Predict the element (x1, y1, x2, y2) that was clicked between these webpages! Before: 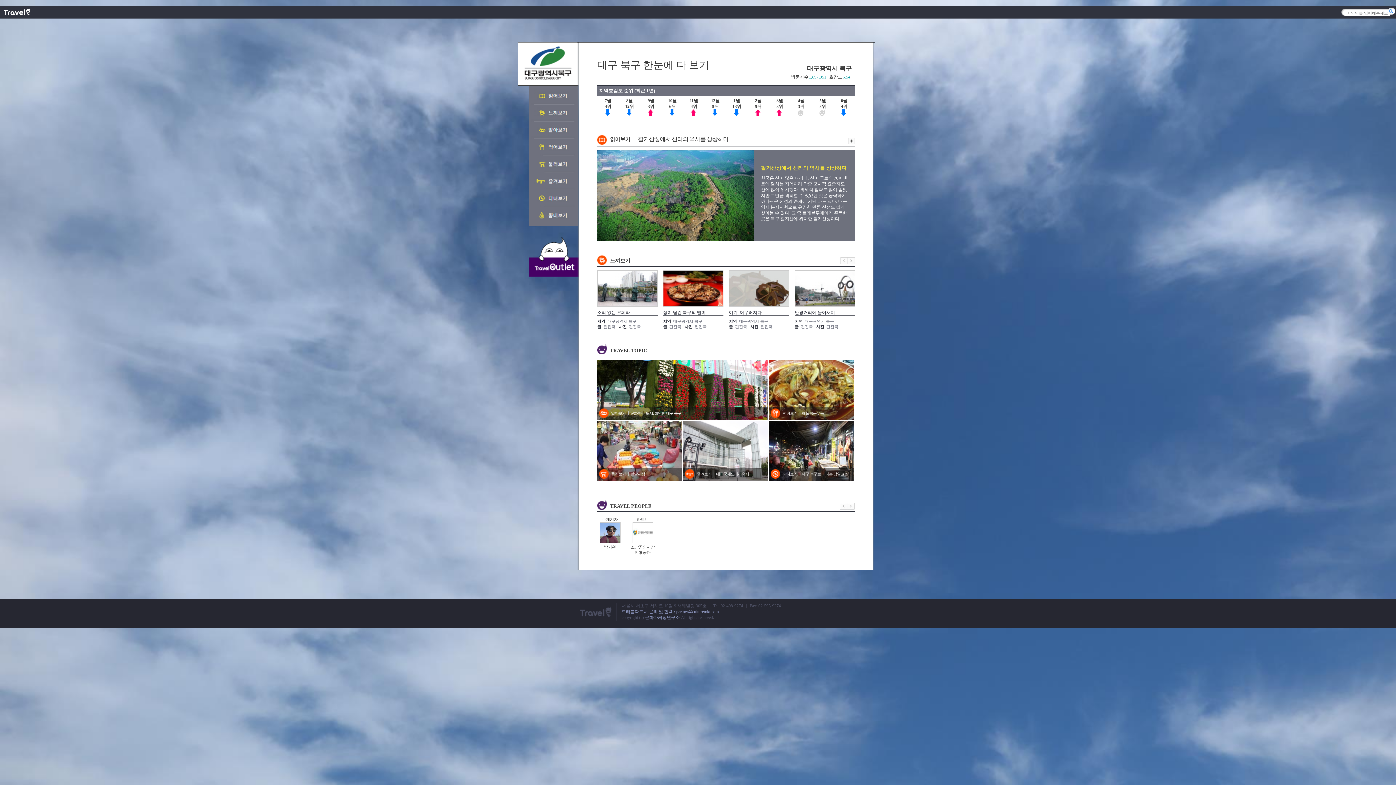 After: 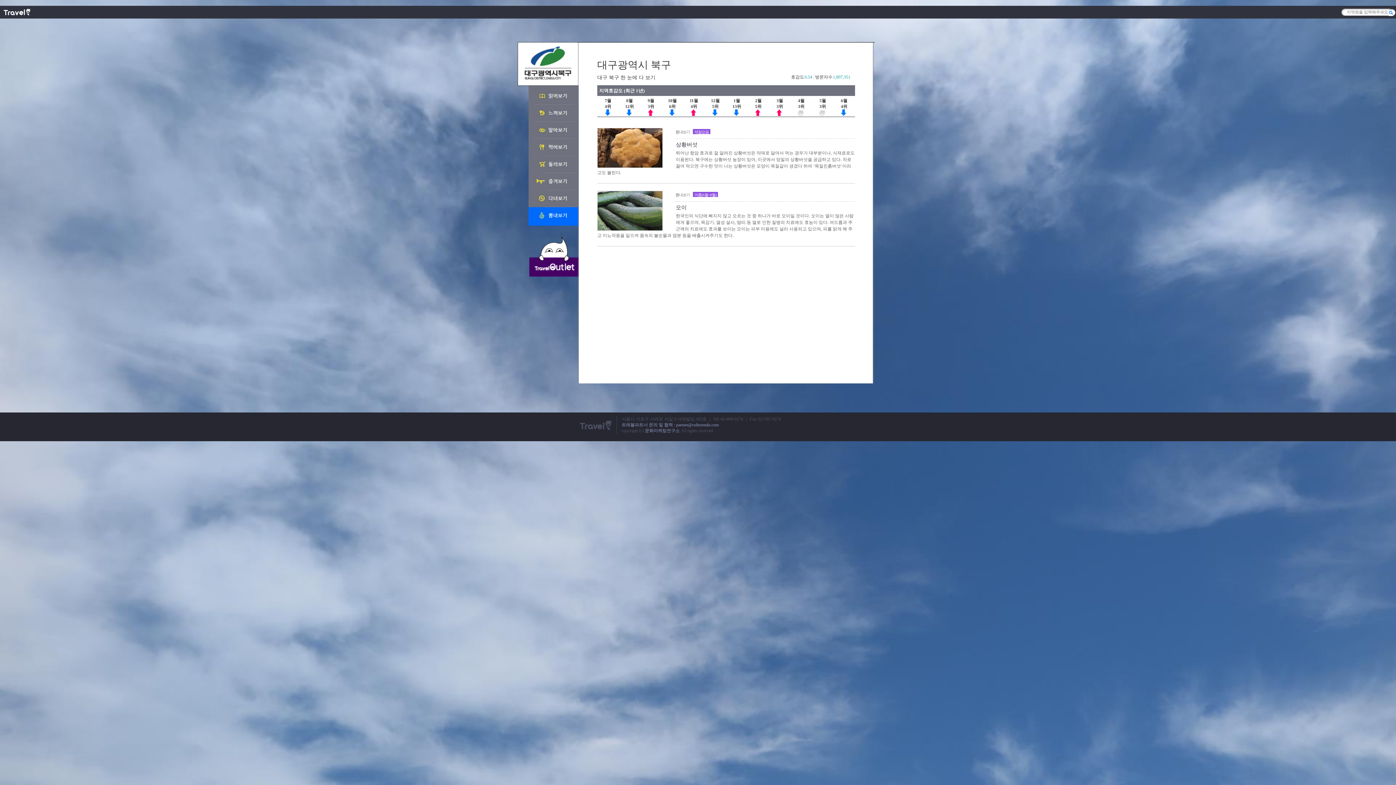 Action: bbox: (528, 207, 578, 212)